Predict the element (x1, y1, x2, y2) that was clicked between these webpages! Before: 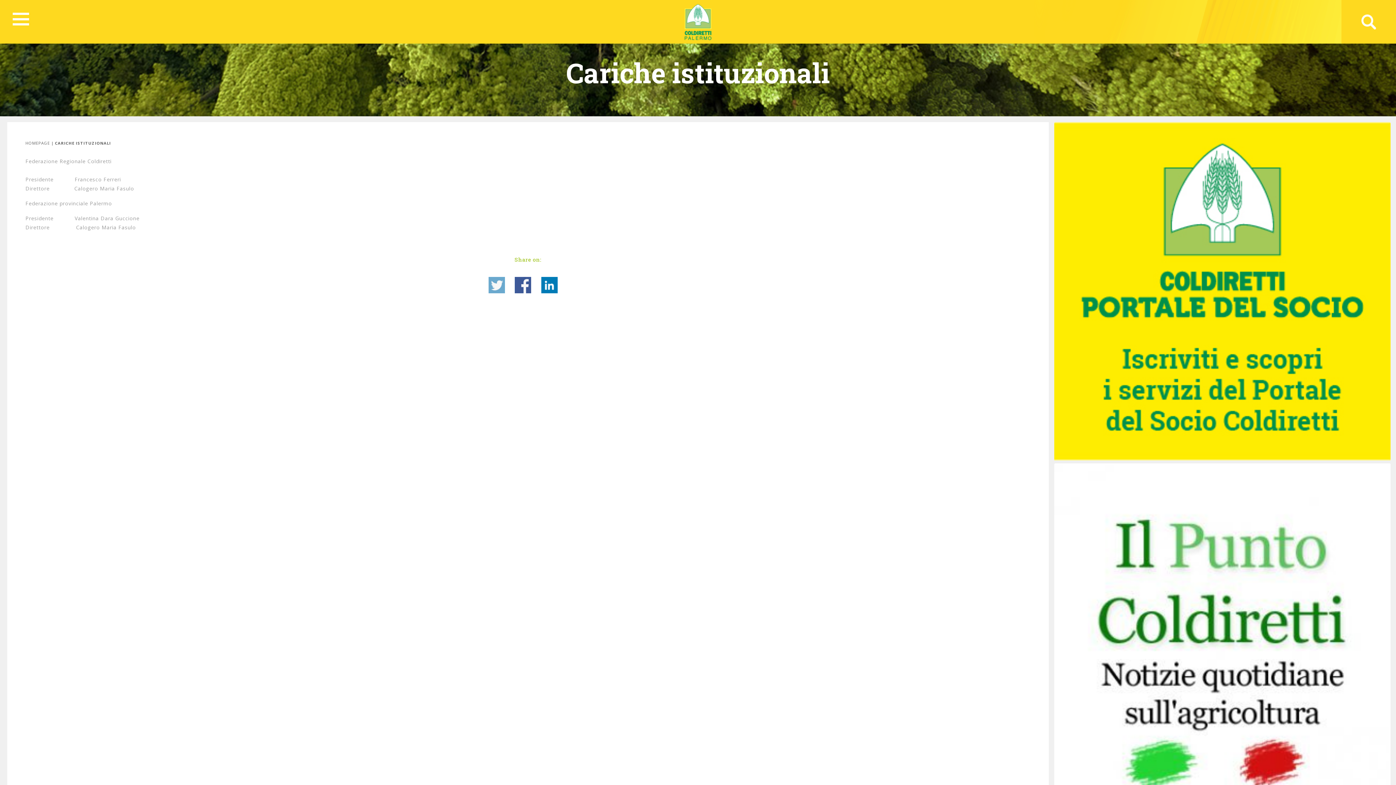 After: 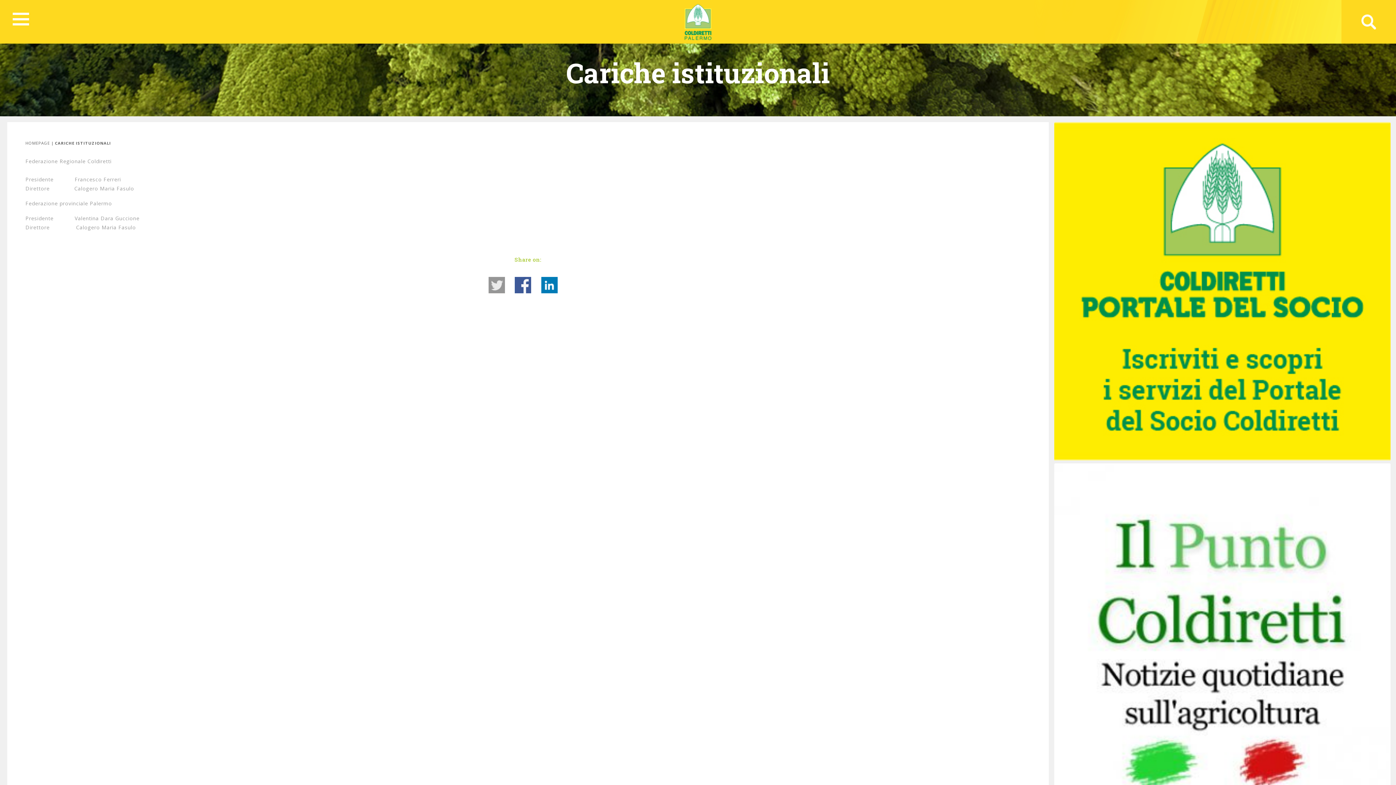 Action: bbox: (488, 276, 504, 293) label: Share on Twitter